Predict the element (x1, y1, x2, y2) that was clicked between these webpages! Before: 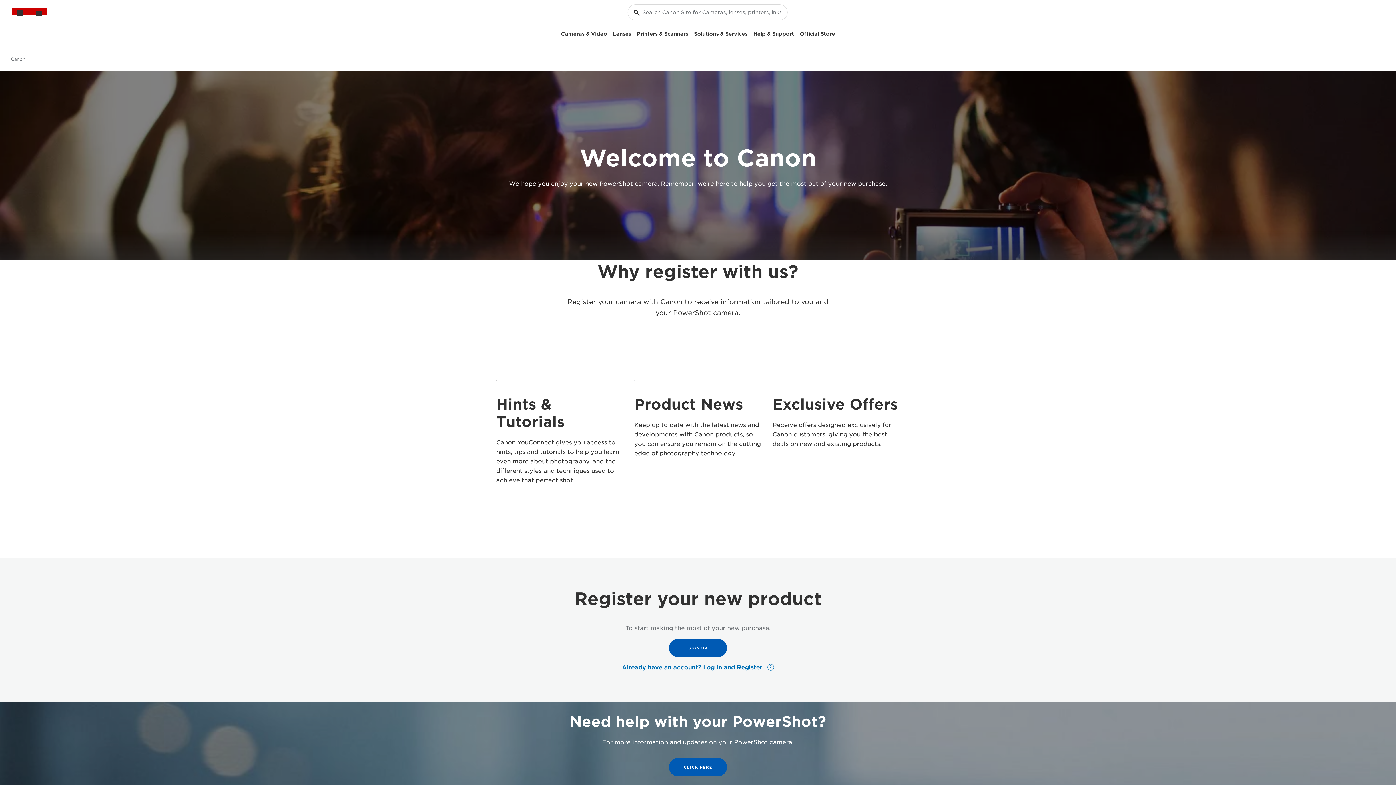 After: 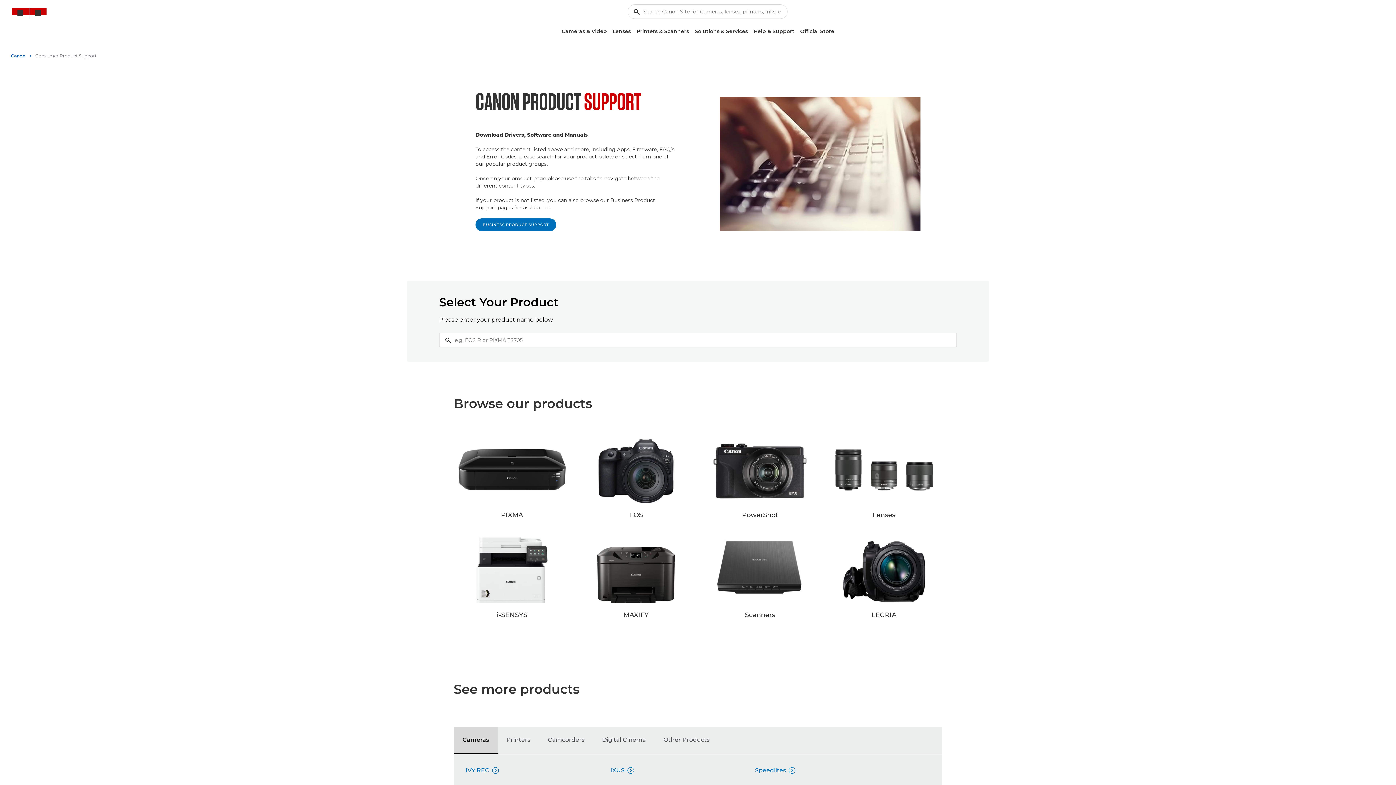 Action: bbox: (750, 28, 797, 39) label: Help & Support